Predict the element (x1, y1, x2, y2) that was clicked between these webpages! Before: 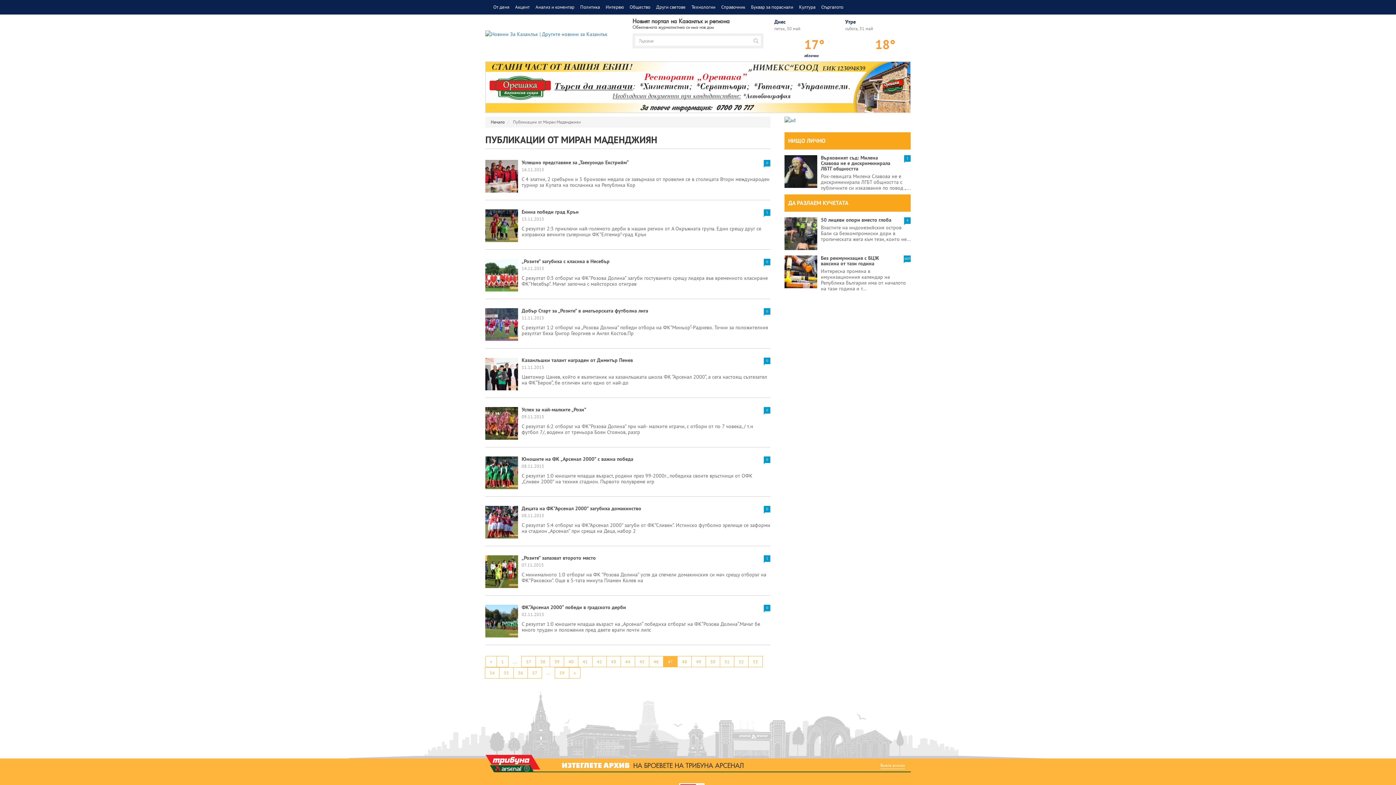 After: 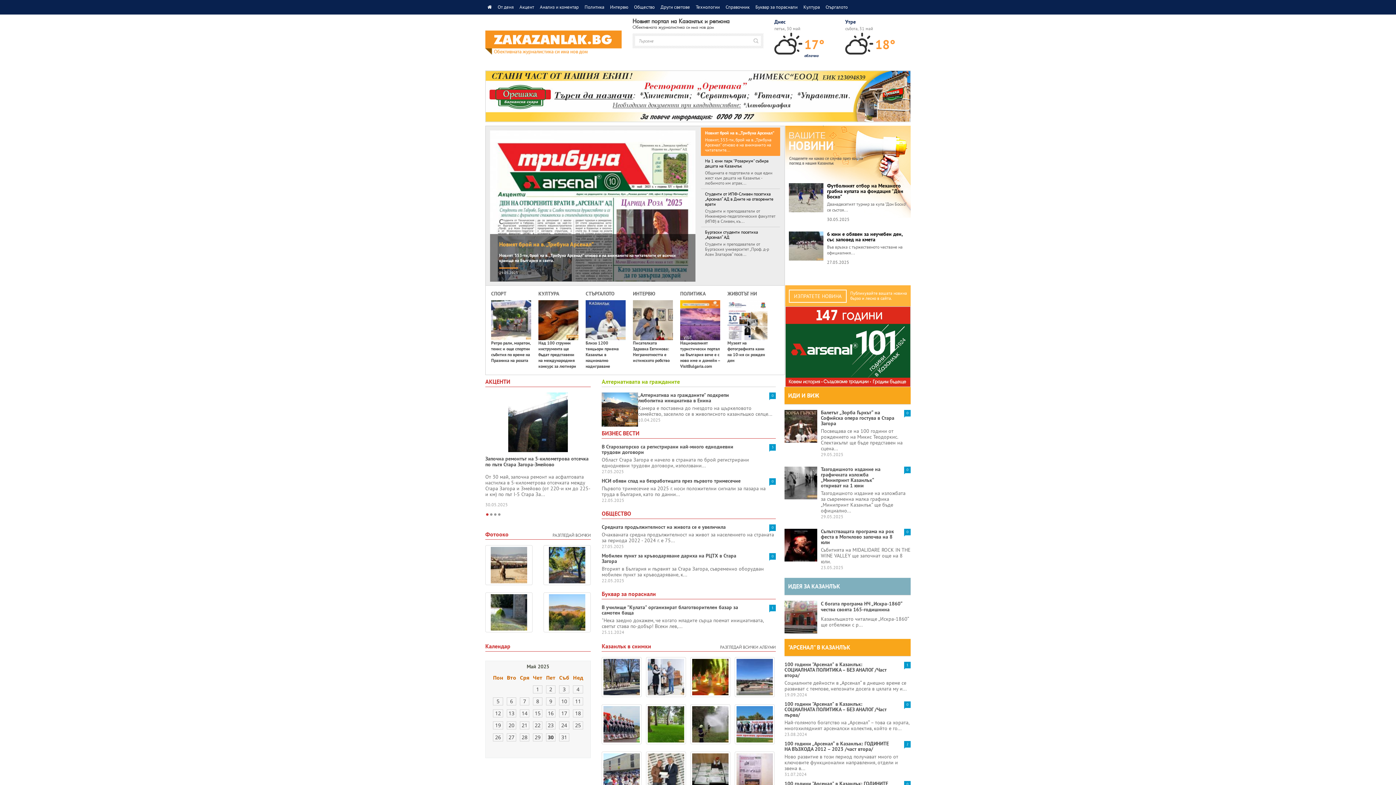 Action: bbox: (485, 30, 621, 37)